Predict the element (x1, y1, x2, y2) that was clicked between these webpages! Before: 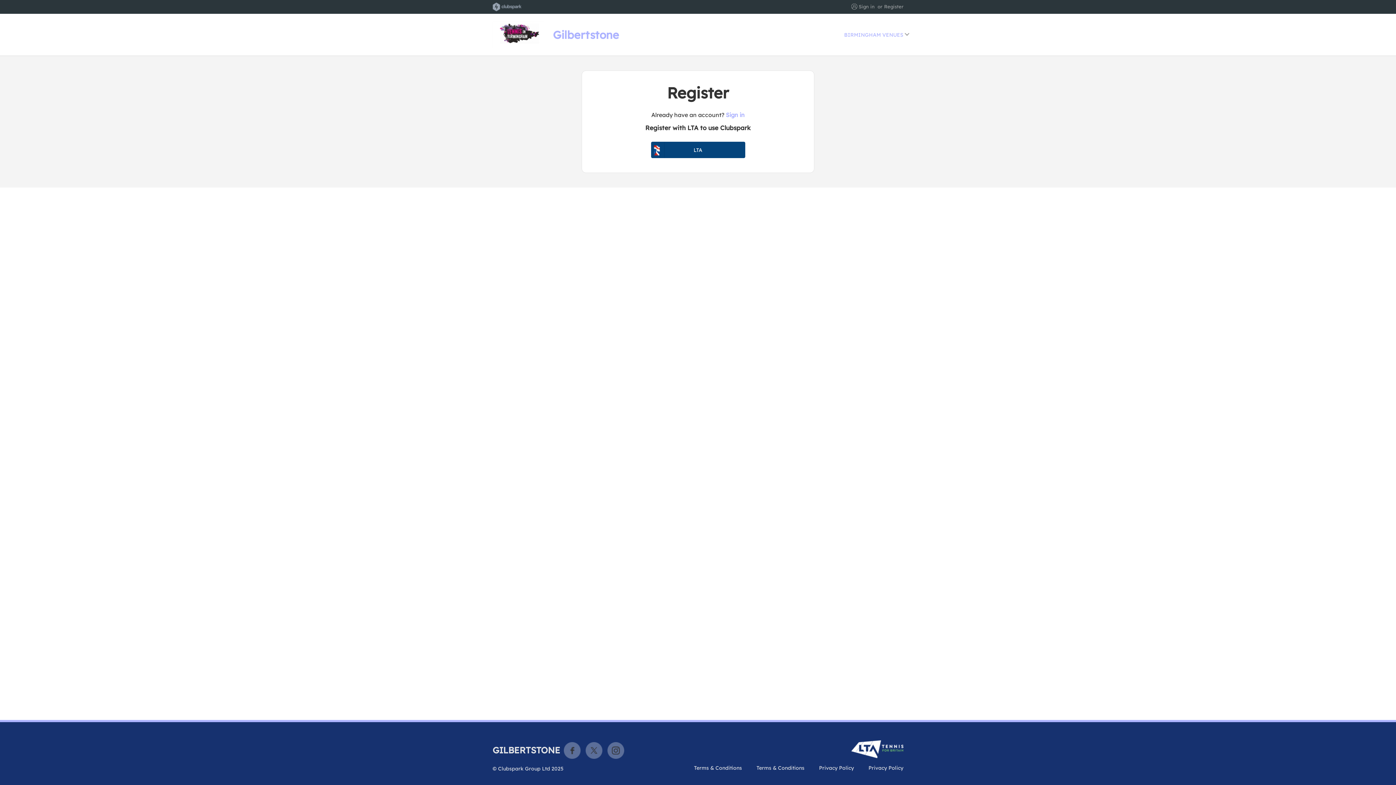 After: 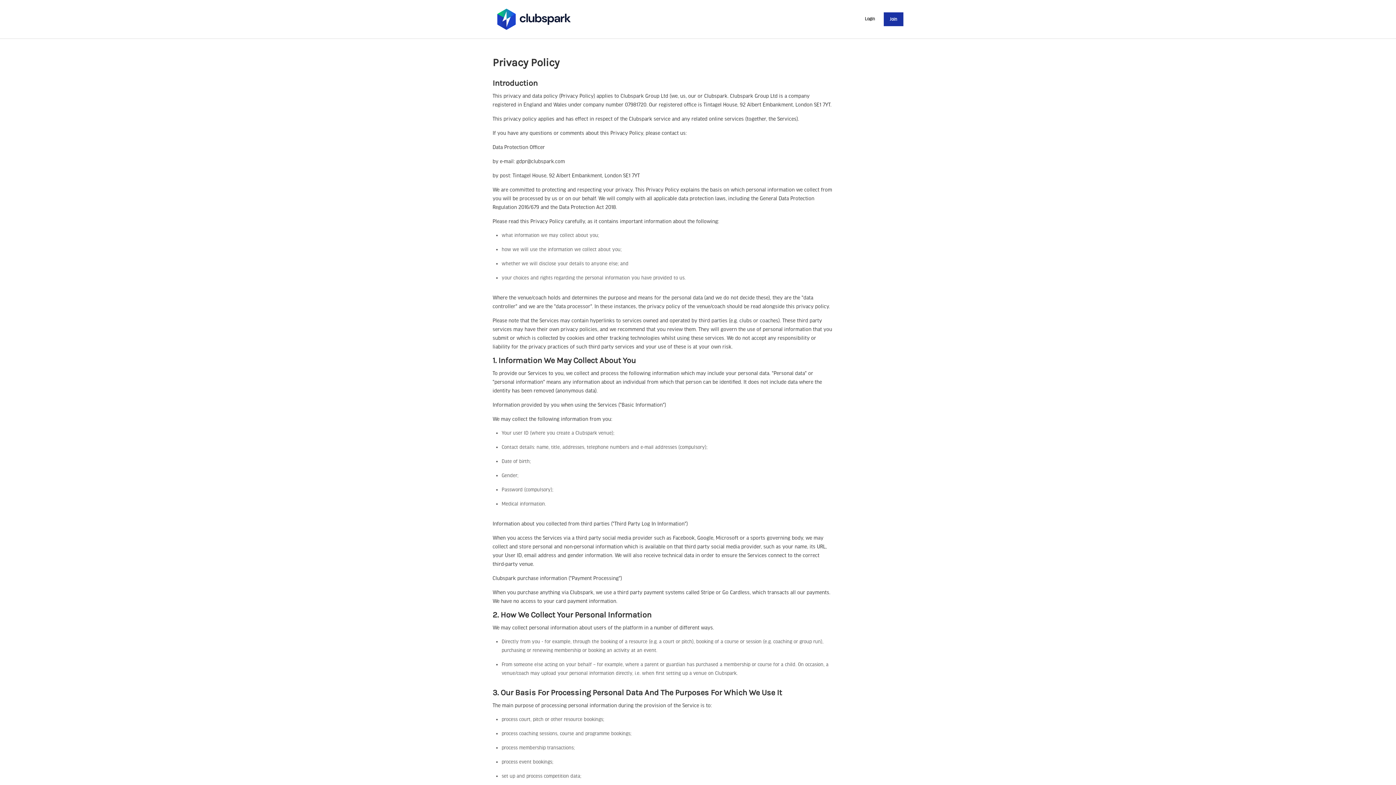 Action: bbox: (819, 765, 854, 771) label: Privacy Policy